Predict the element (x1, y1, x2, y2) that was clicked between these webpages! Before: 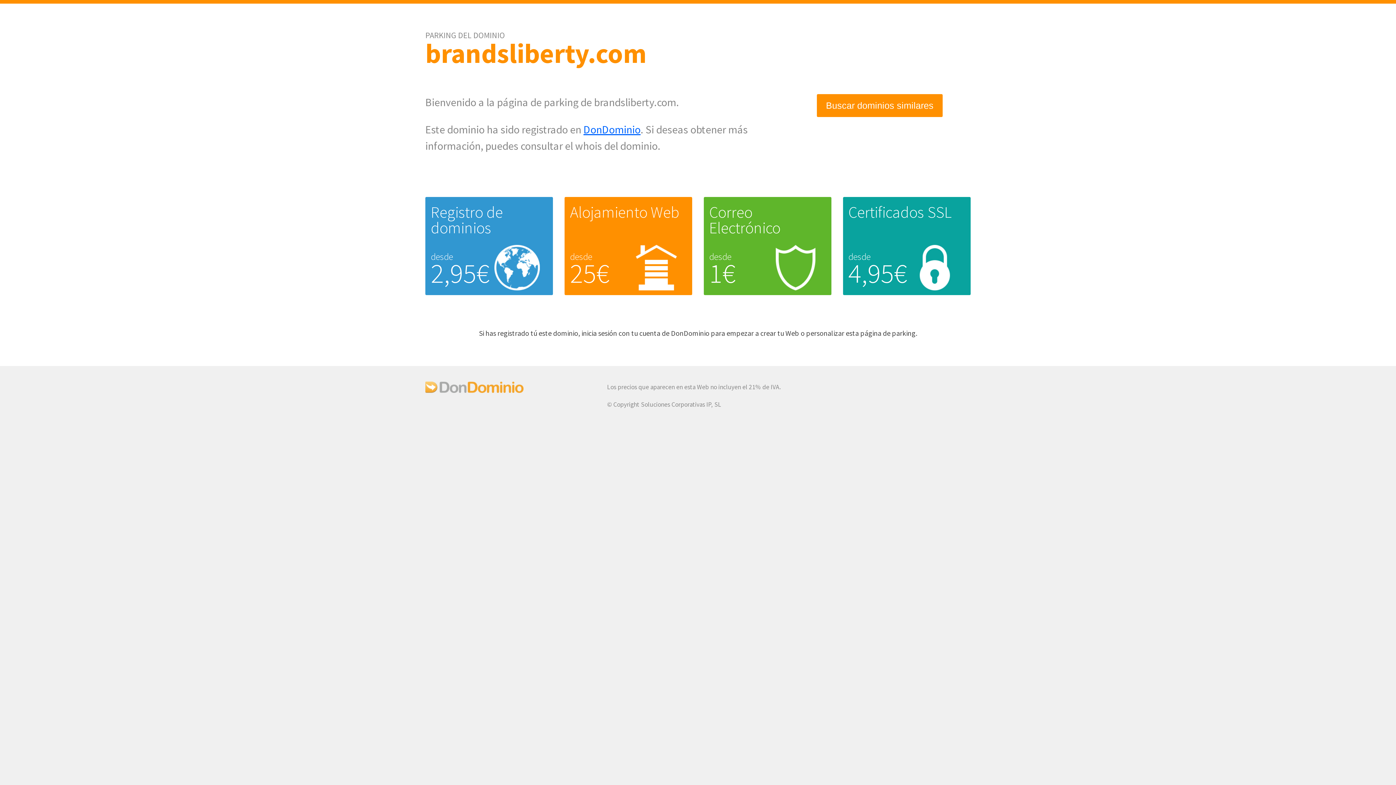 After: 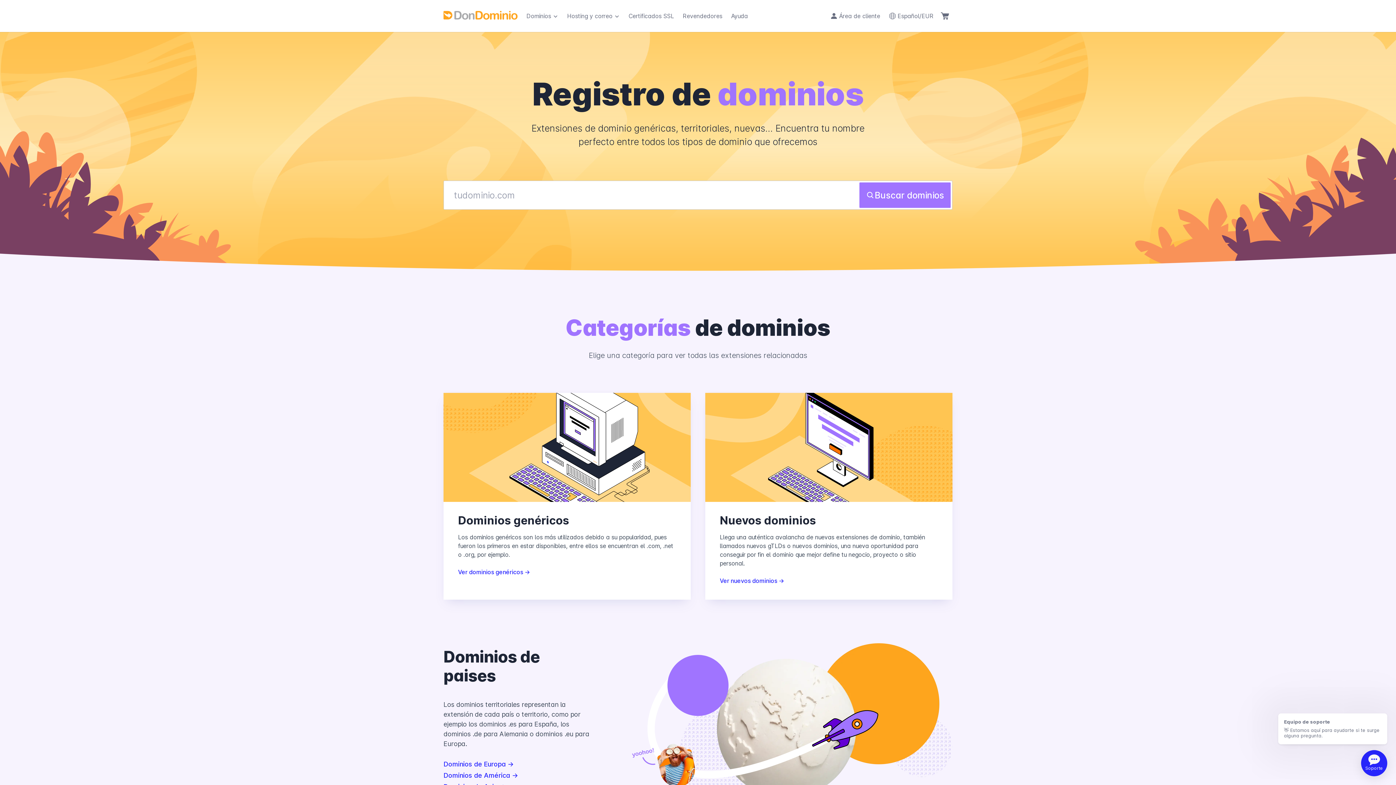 Action: label: Registro de dominios bbox: (430, 202, 502, 237)